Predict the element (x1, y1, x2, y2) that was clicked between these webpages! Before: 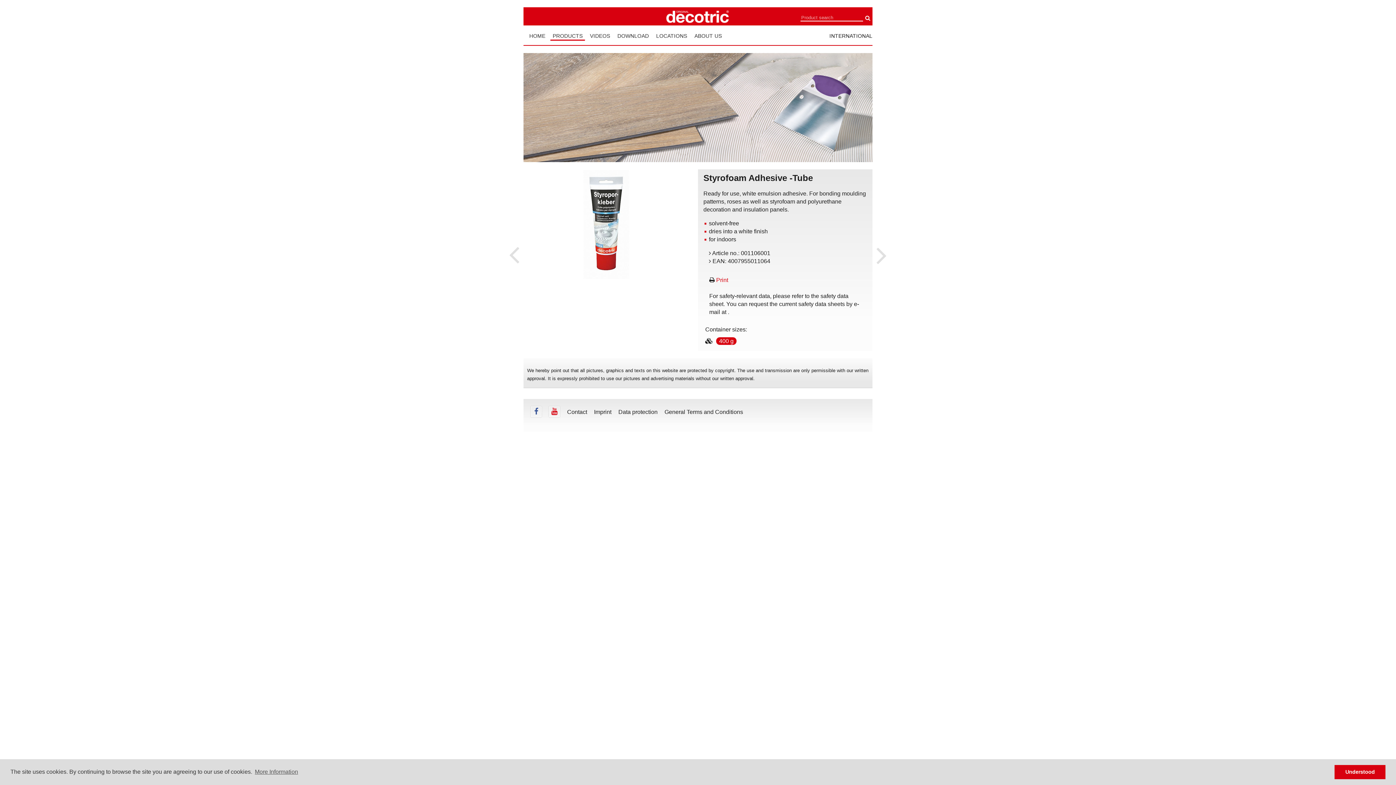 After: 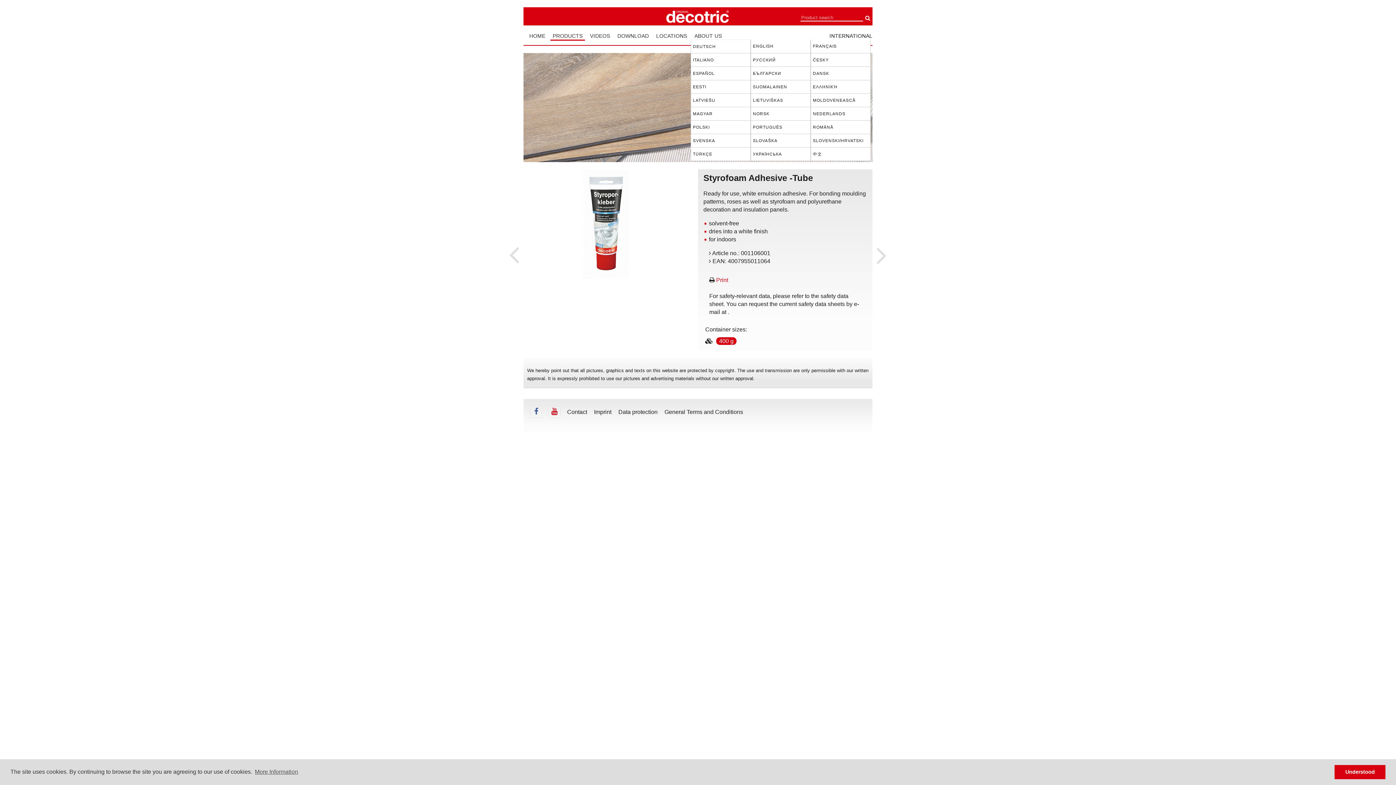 Action: bbox: (829, 33, 872, 39) label: INTERNATIONAL